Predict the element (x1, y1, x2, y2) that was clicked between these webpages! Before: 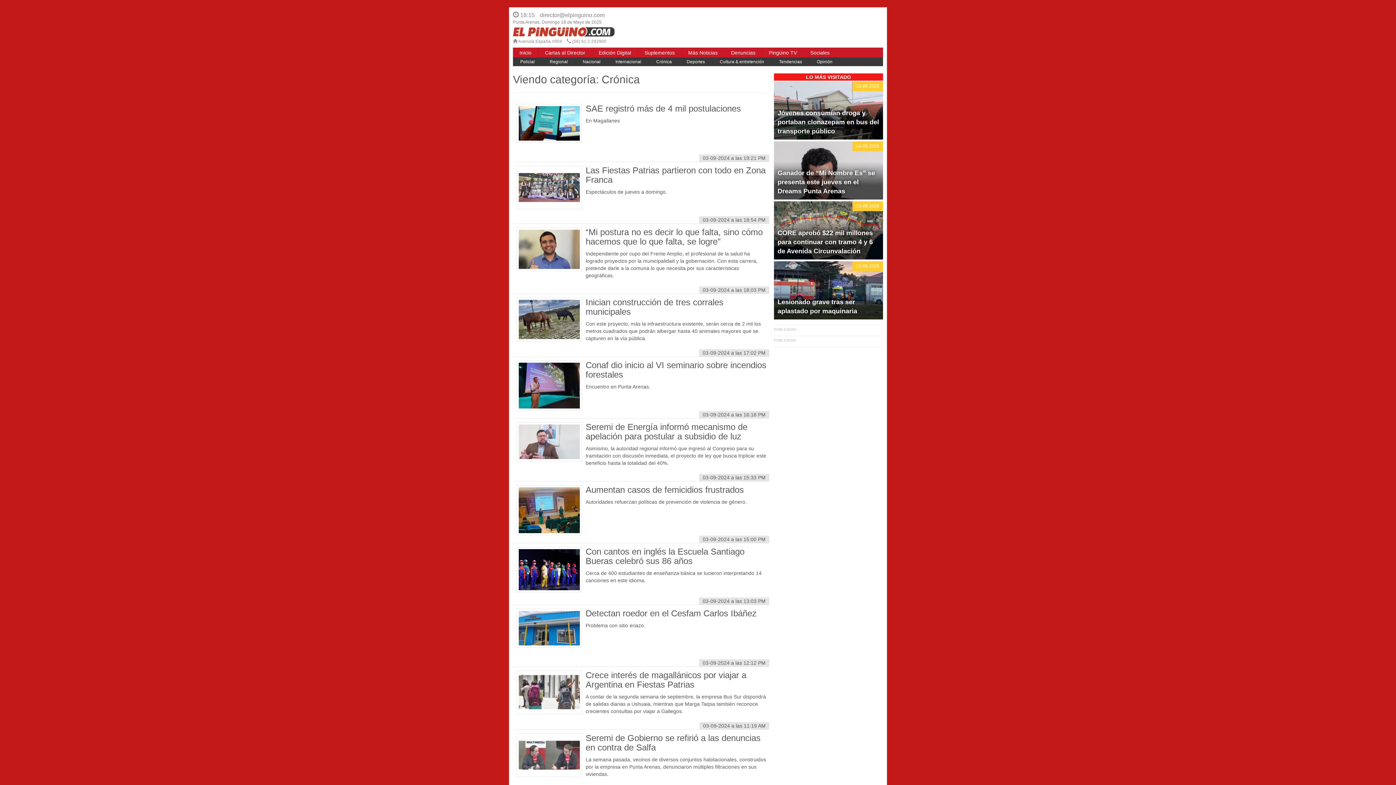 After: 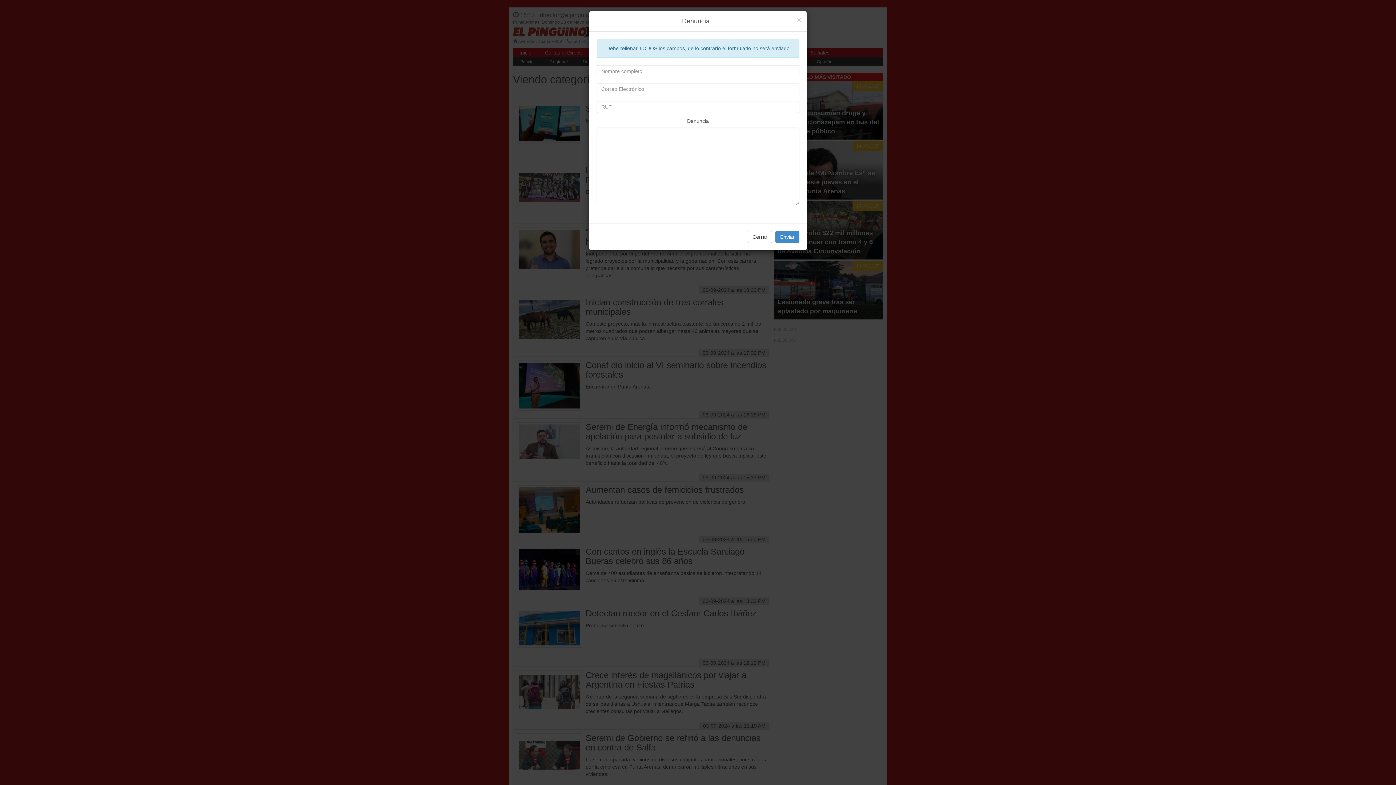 Action: bbox: (724, 48, 762, 57) label: Denuncias